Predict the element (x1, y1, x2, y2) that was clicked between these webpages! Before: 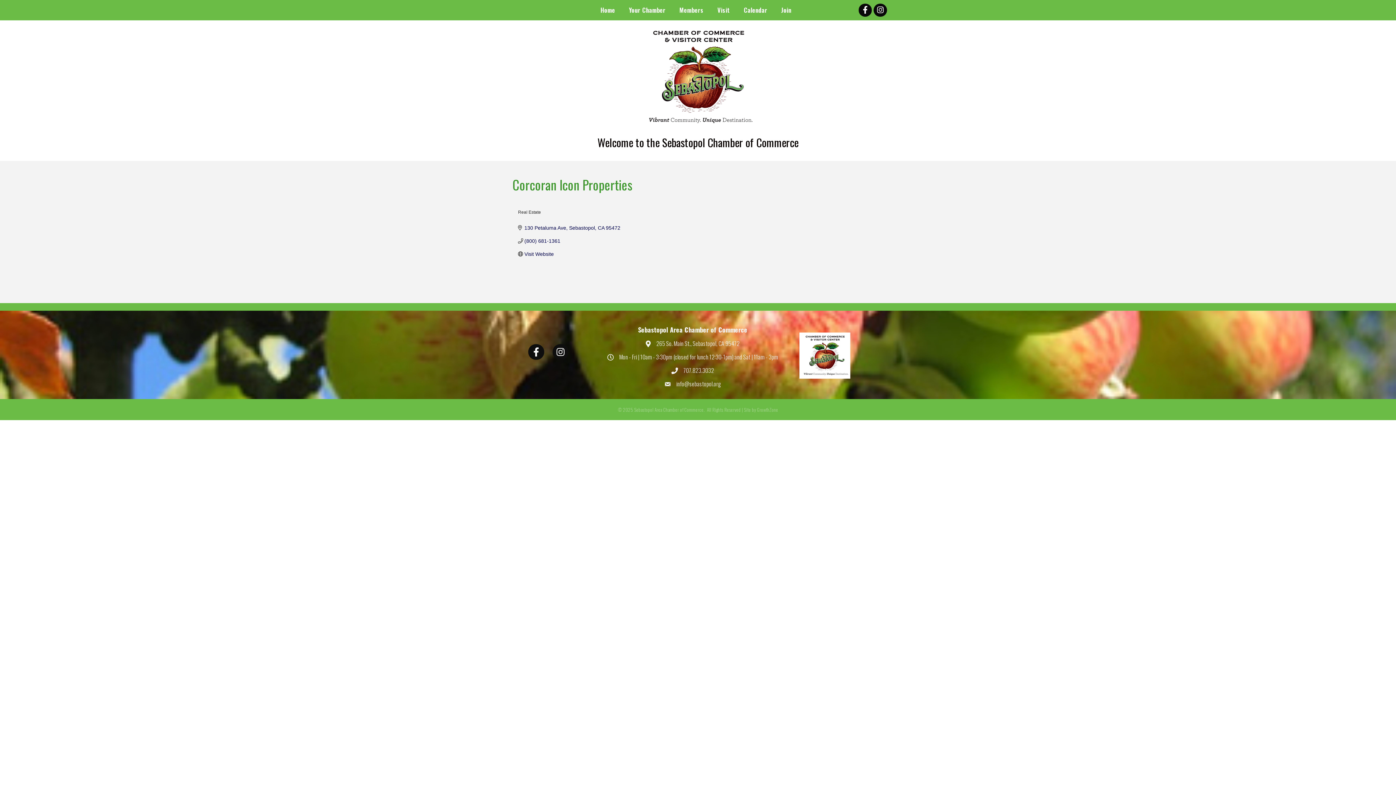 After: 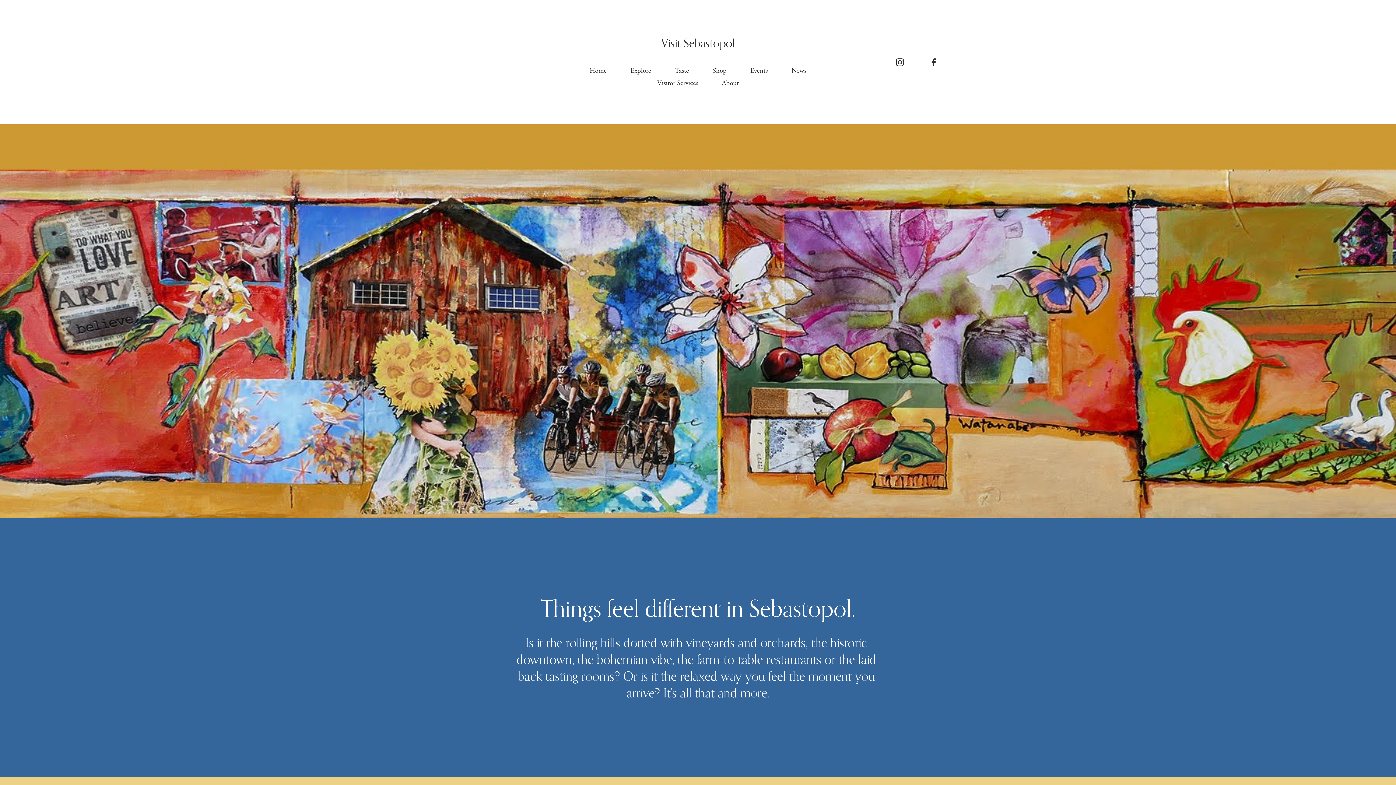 Action: label: Visit bbox: (712, 4, 735, 16)